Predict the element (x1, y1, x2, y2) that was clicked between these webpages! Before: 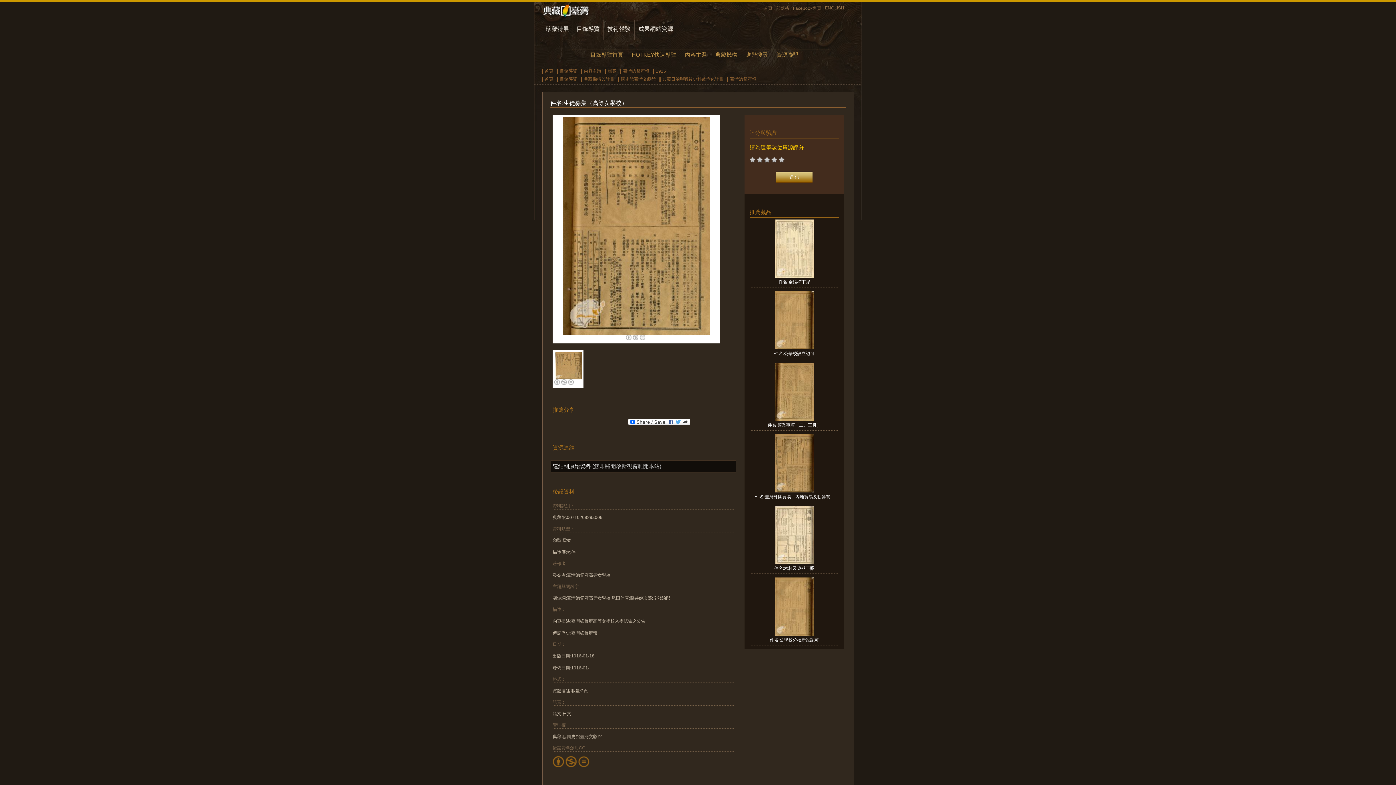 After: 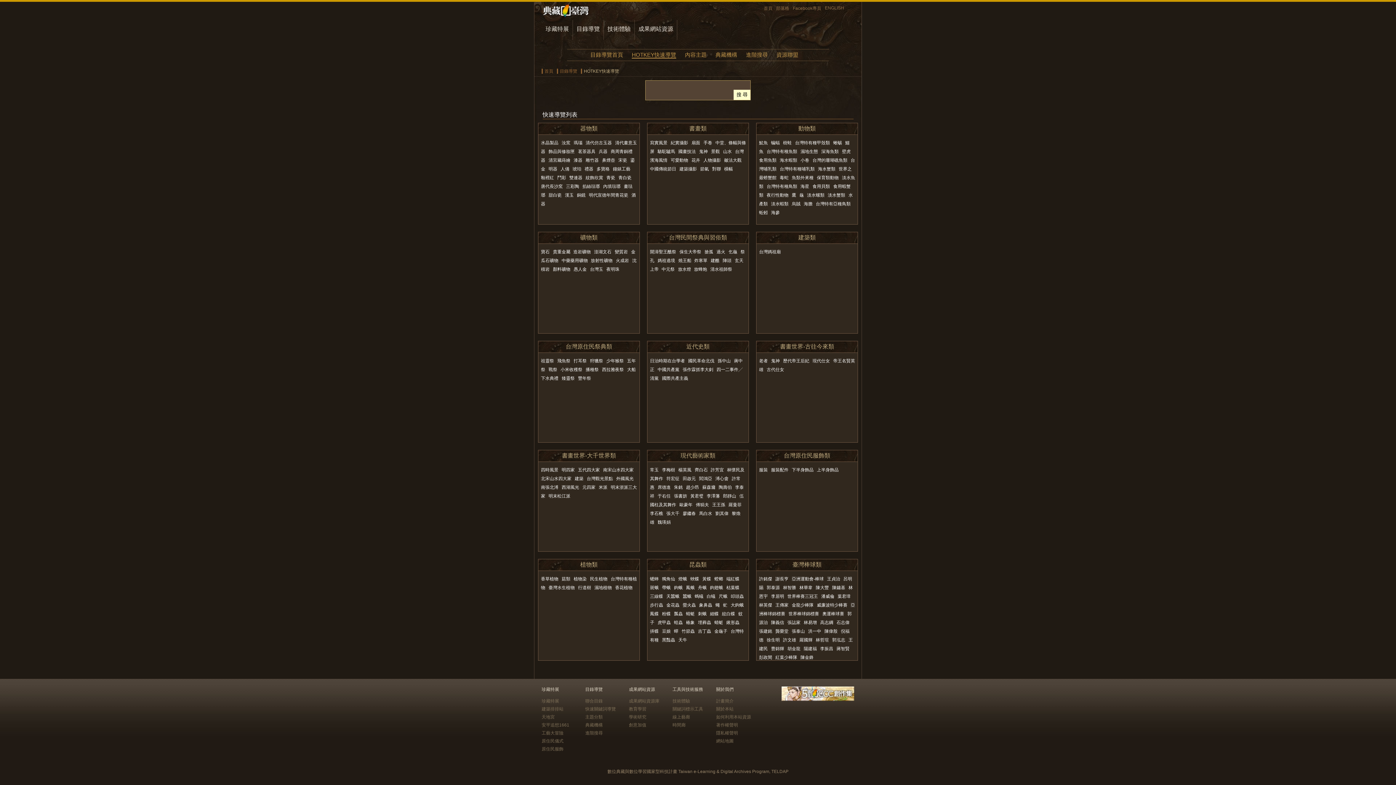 Action: label: HOTKEY快速導覽 bbox: (632, 51, 676, 57)